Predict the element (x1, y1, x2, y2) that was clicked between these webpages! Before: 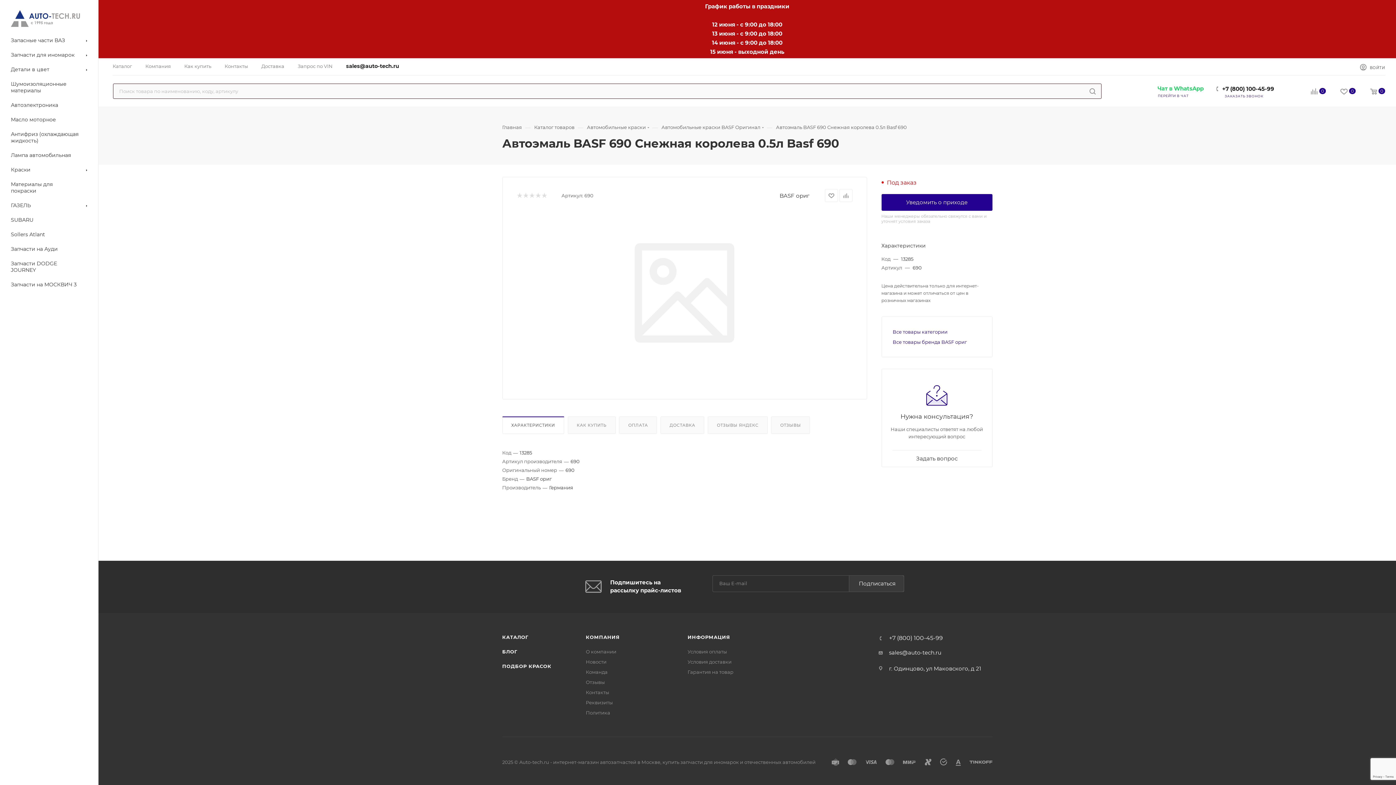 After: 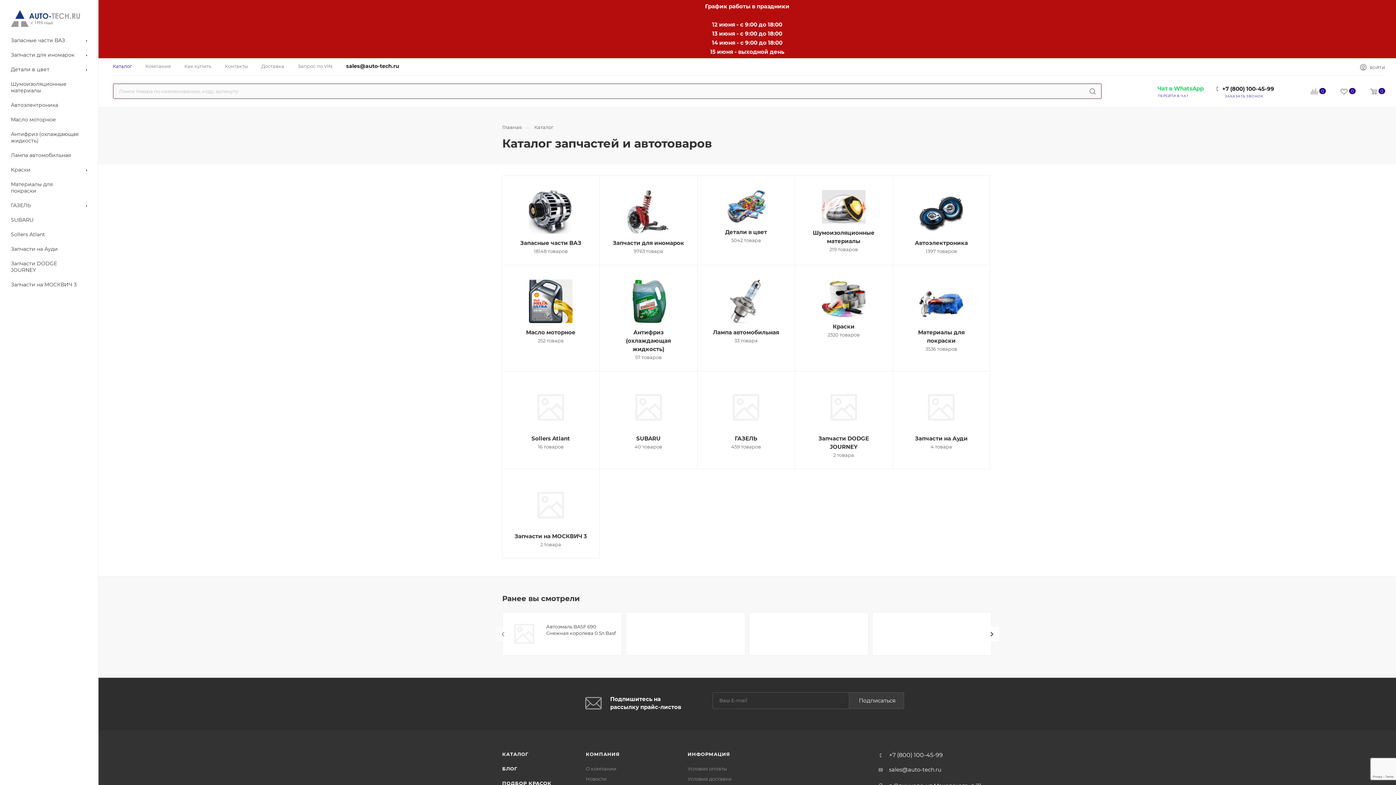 Action: bbox: (534, 123, 574, 130) label: Каталог товаров